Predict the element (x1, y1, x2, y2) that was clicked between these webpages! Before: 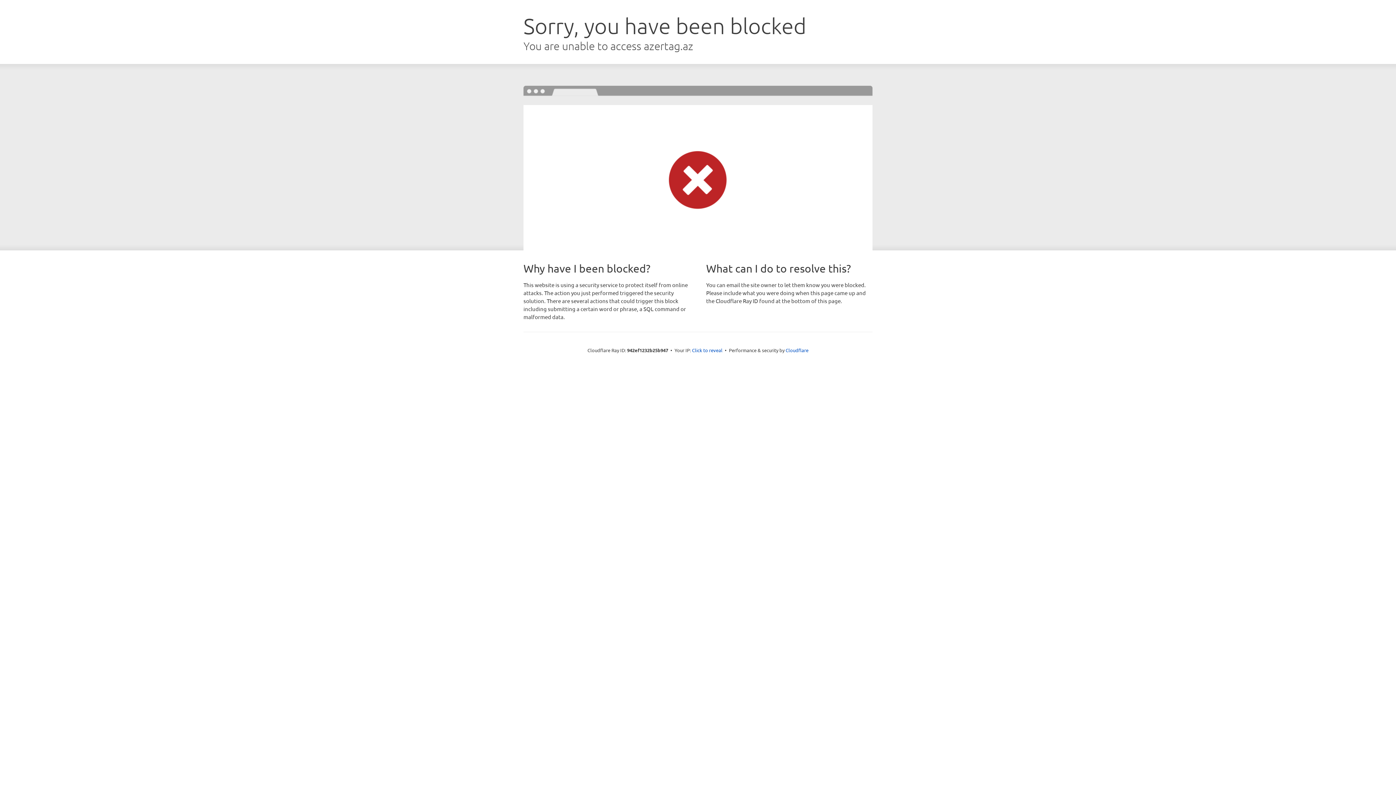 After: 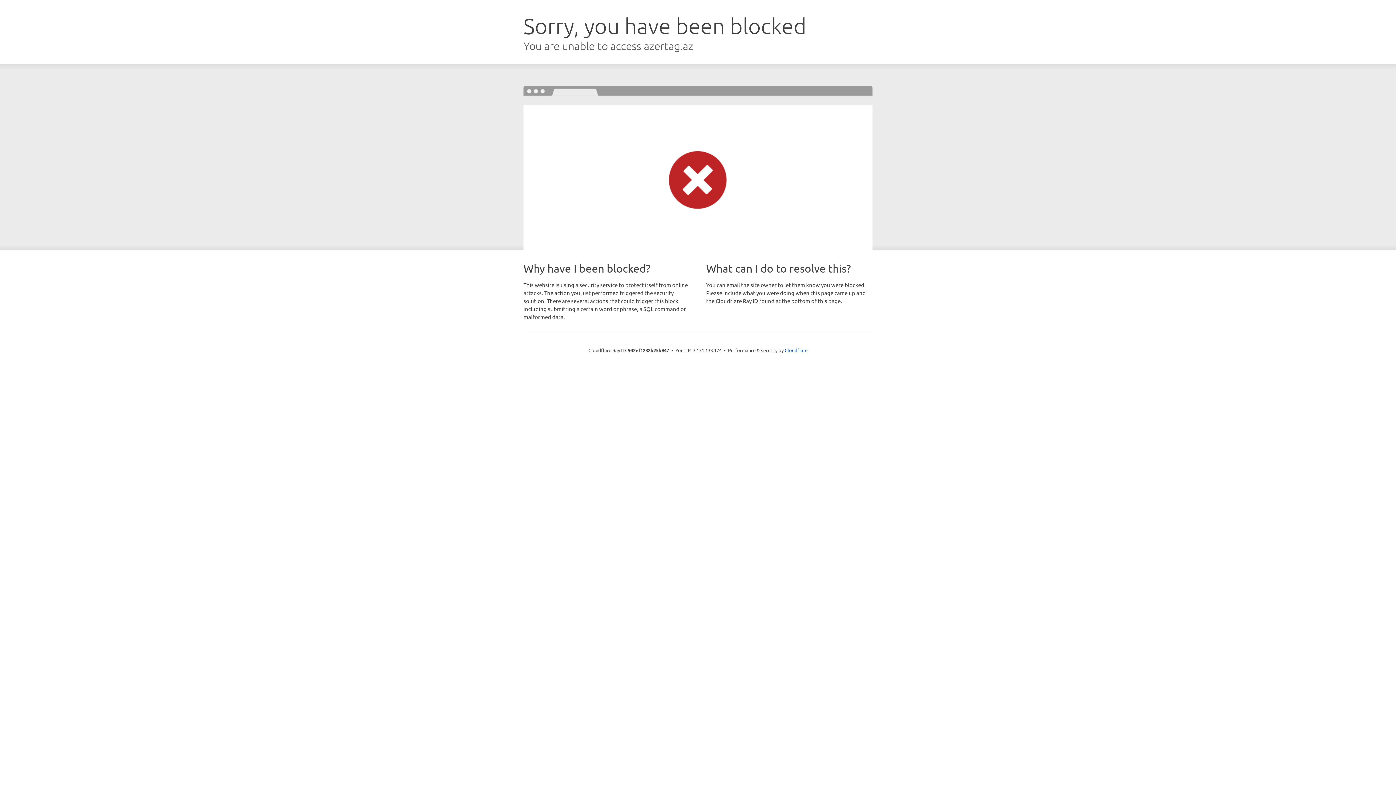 Action: label: Click to reveal bbox: (692, 346, 722, 353)